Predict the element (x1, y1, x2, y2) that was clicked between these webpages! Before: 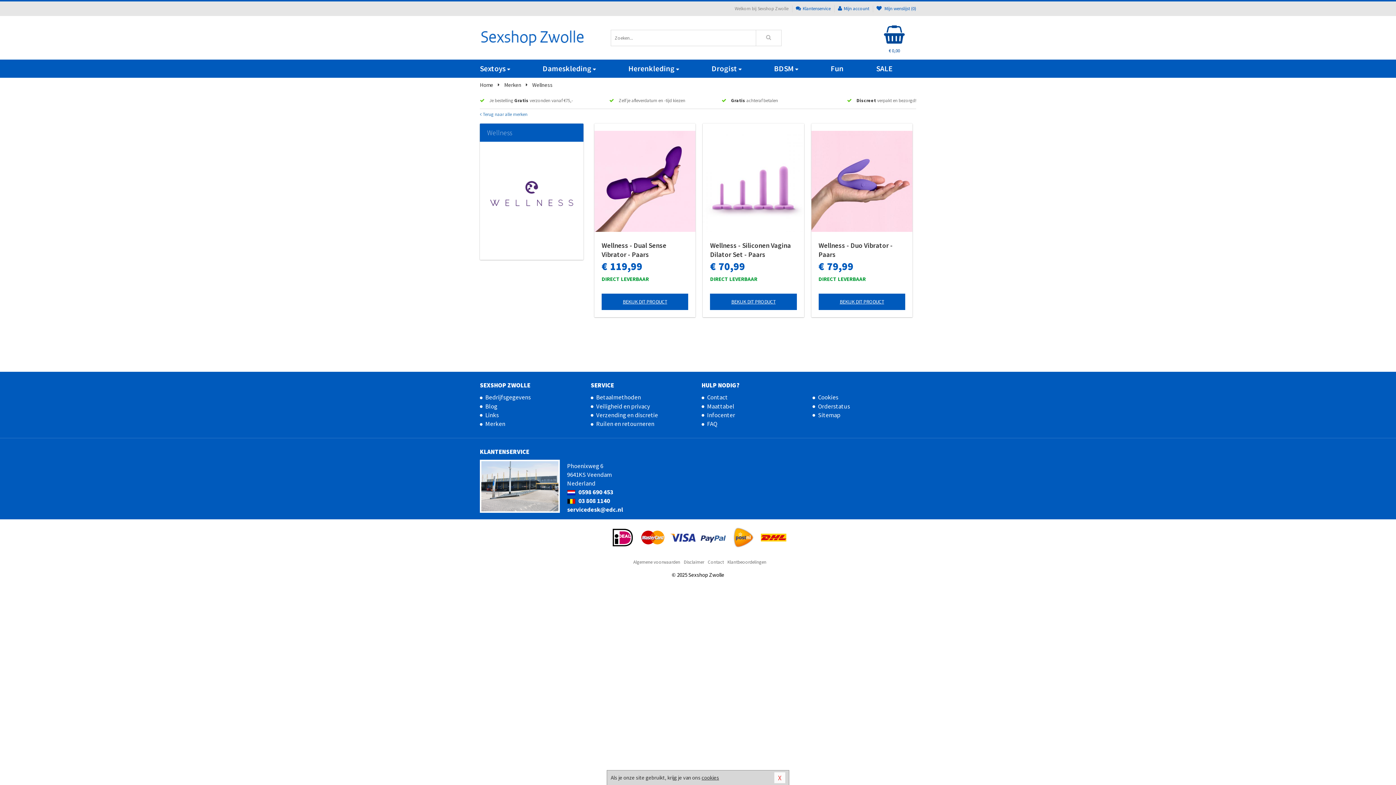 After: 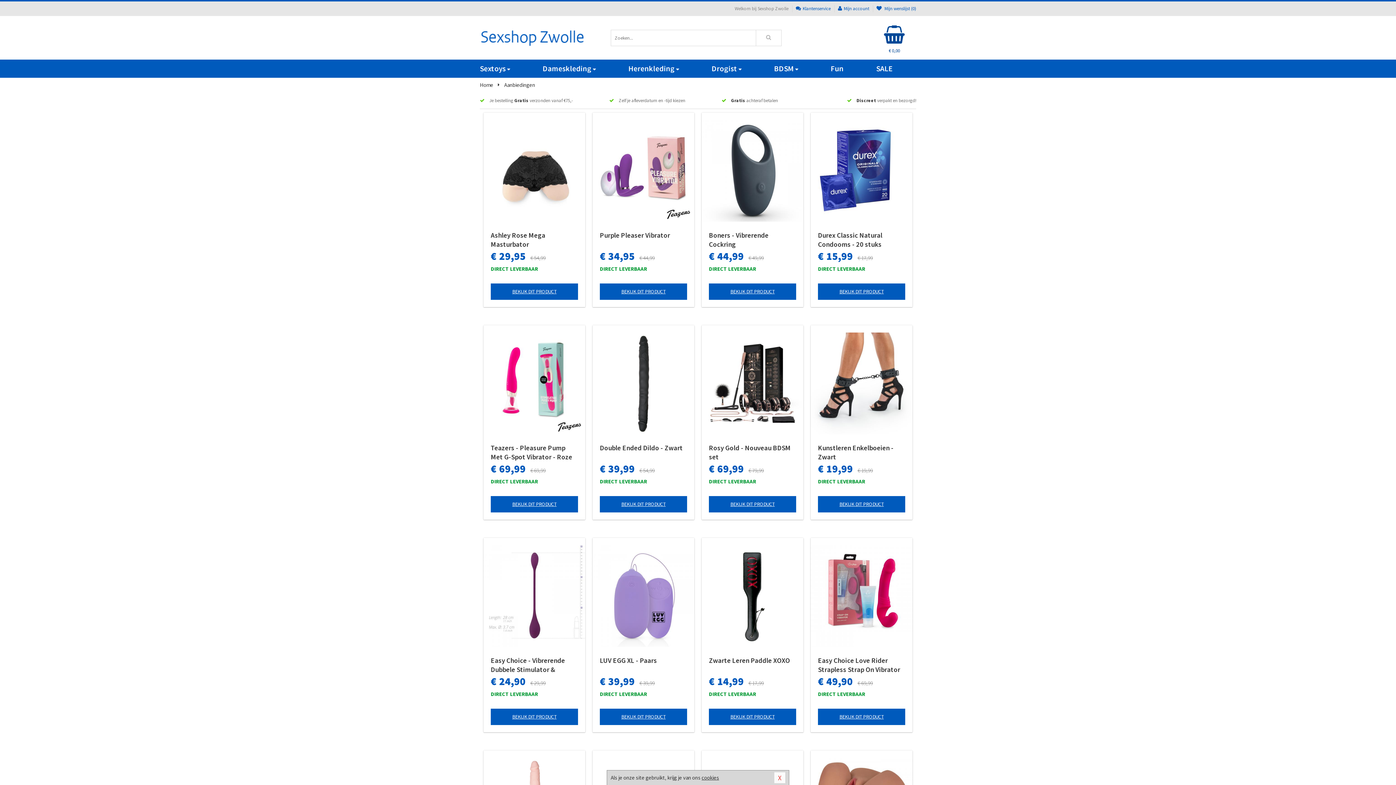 Action: label: SALE bbox: (866, 59, 916, 77)